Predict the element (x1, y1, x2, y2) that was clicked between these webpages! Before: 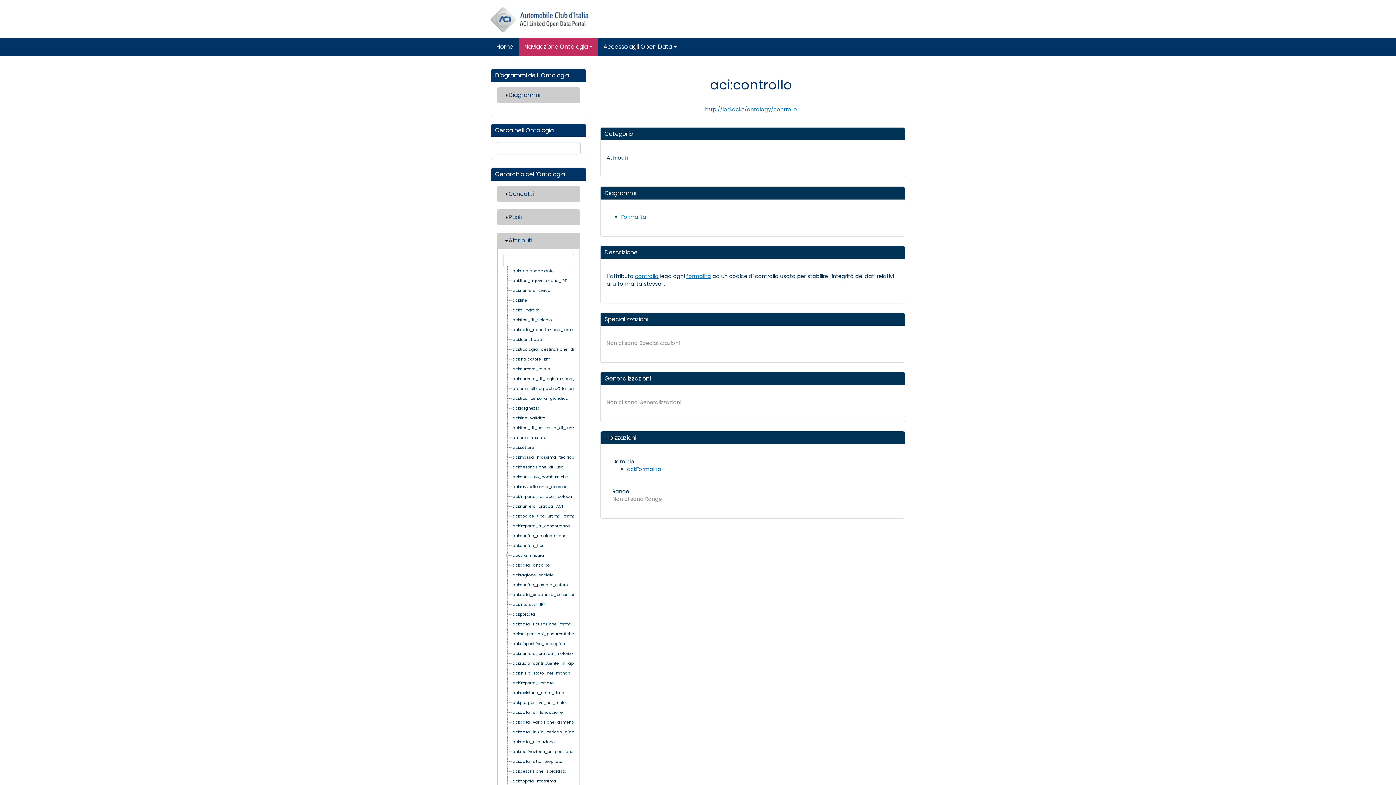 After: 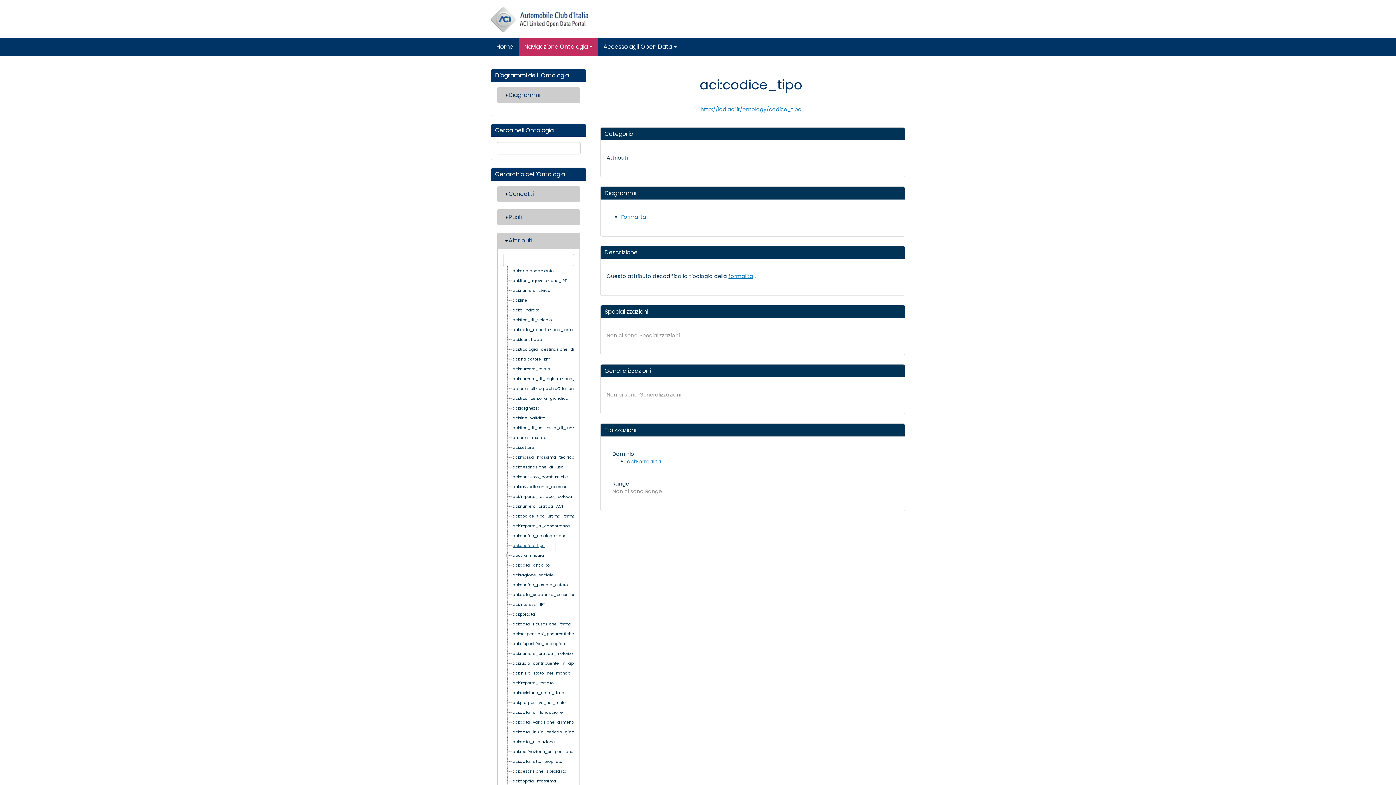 Action: label: aci:codice_tipo bbox: (512, 541, 555, 551)